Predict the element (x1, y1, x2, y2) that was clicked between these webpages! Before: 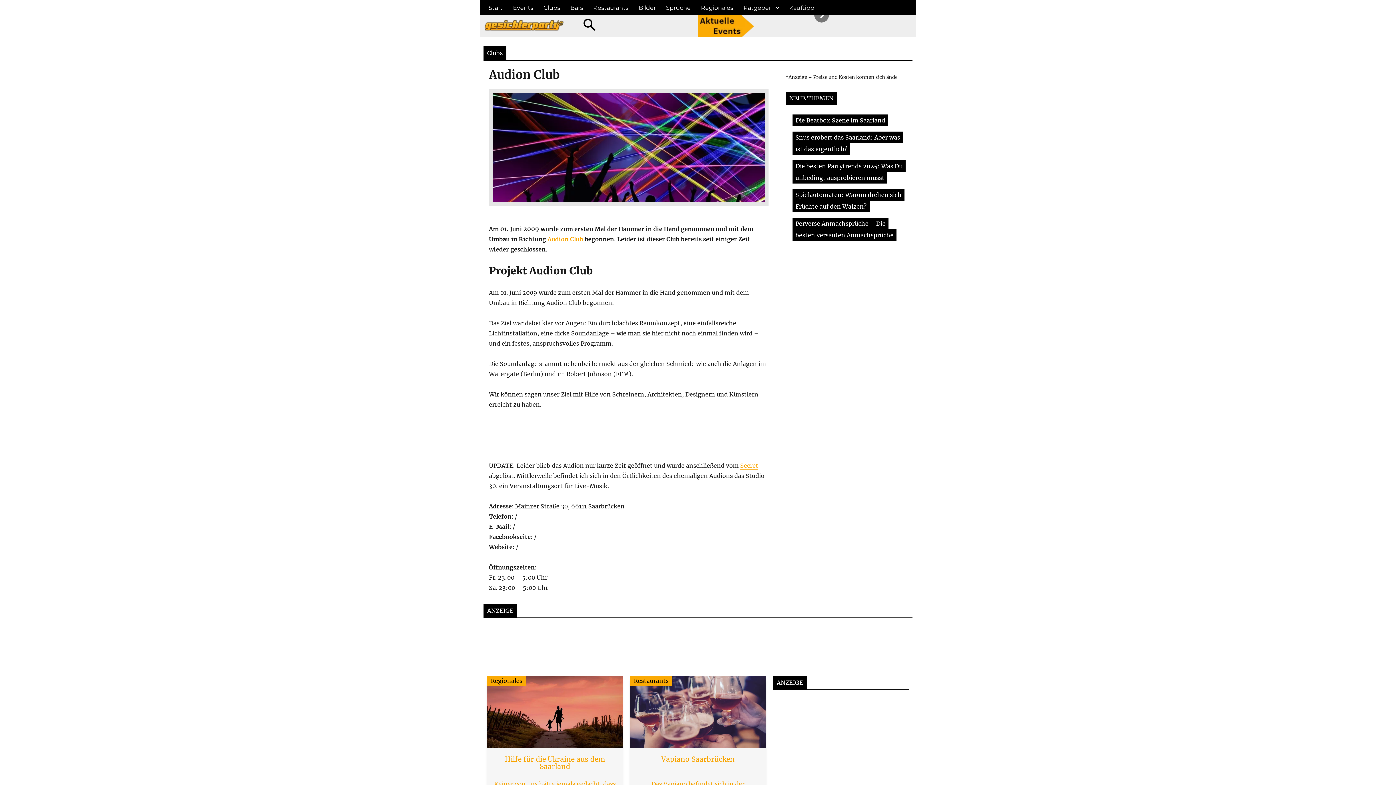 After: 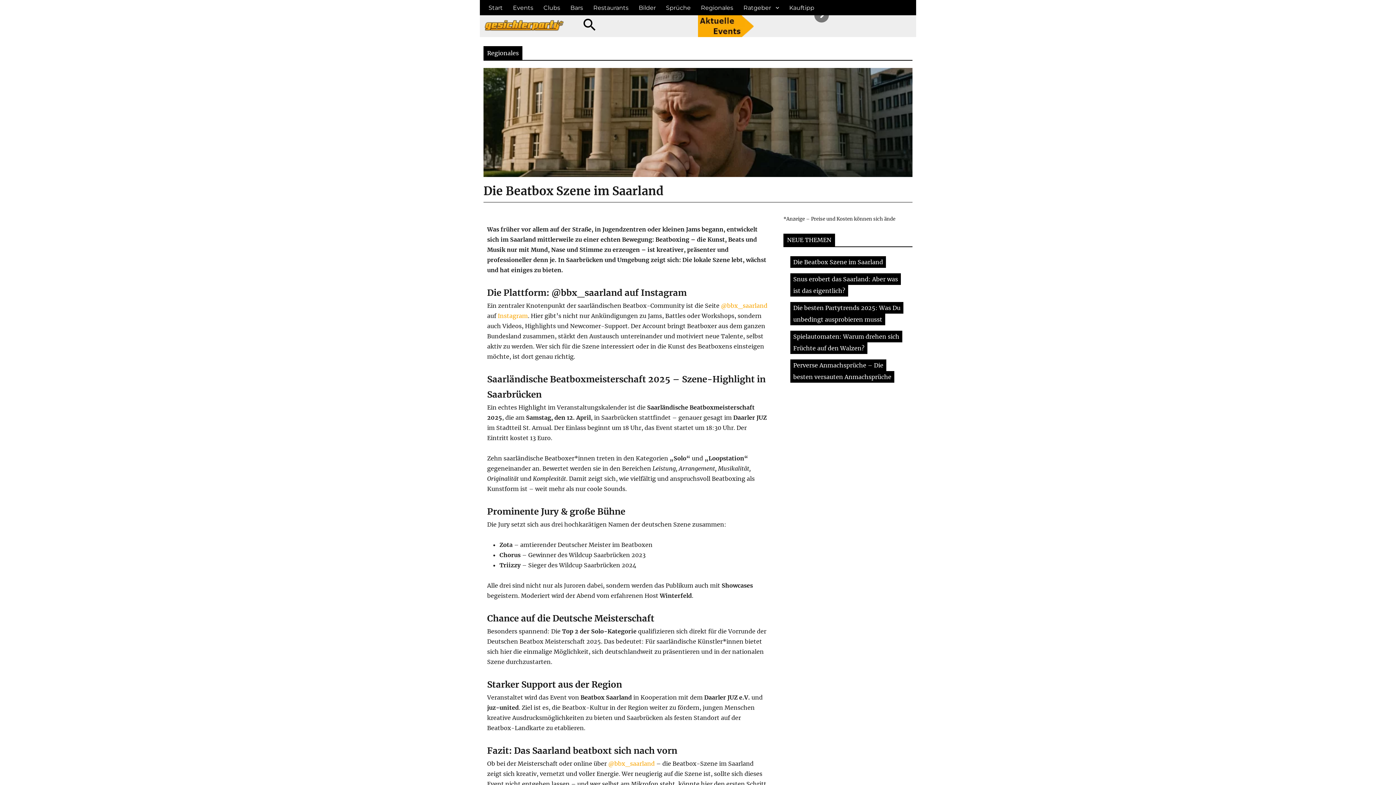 Action: bbox: (795, 114, 885, 126) label: Die Beatbox Szene im Saarland